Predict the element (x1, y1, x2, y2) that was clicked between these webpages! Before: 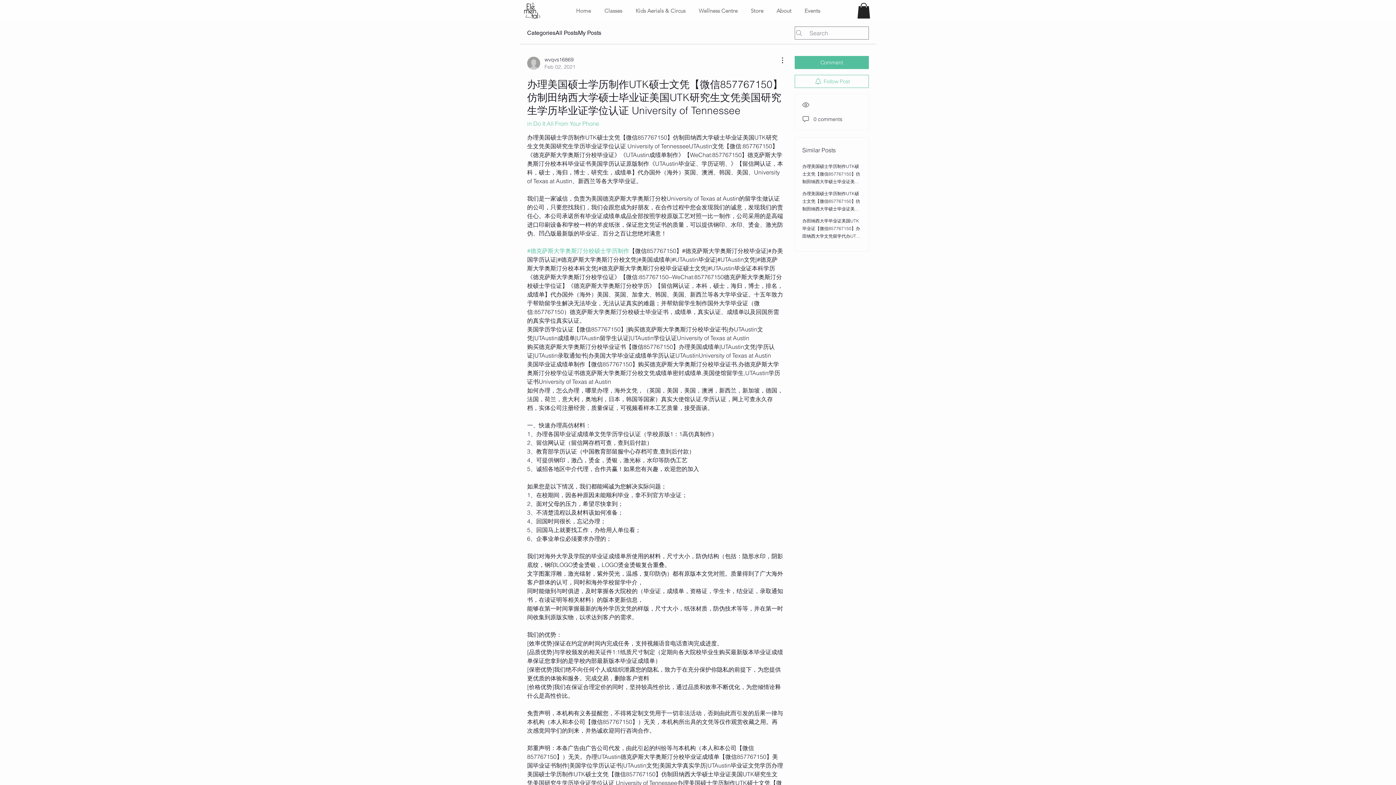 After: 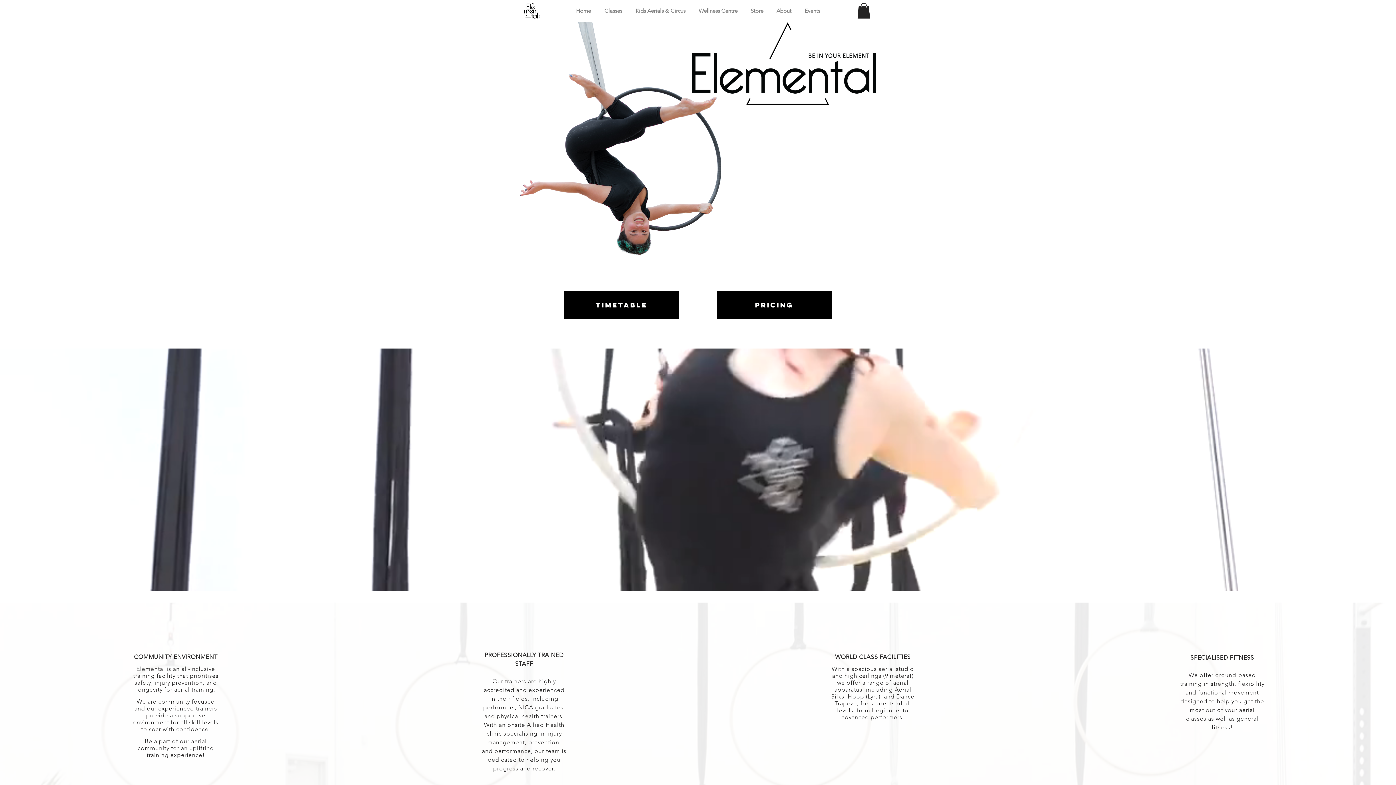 Action: bbox: (524, 2, 540, 18)